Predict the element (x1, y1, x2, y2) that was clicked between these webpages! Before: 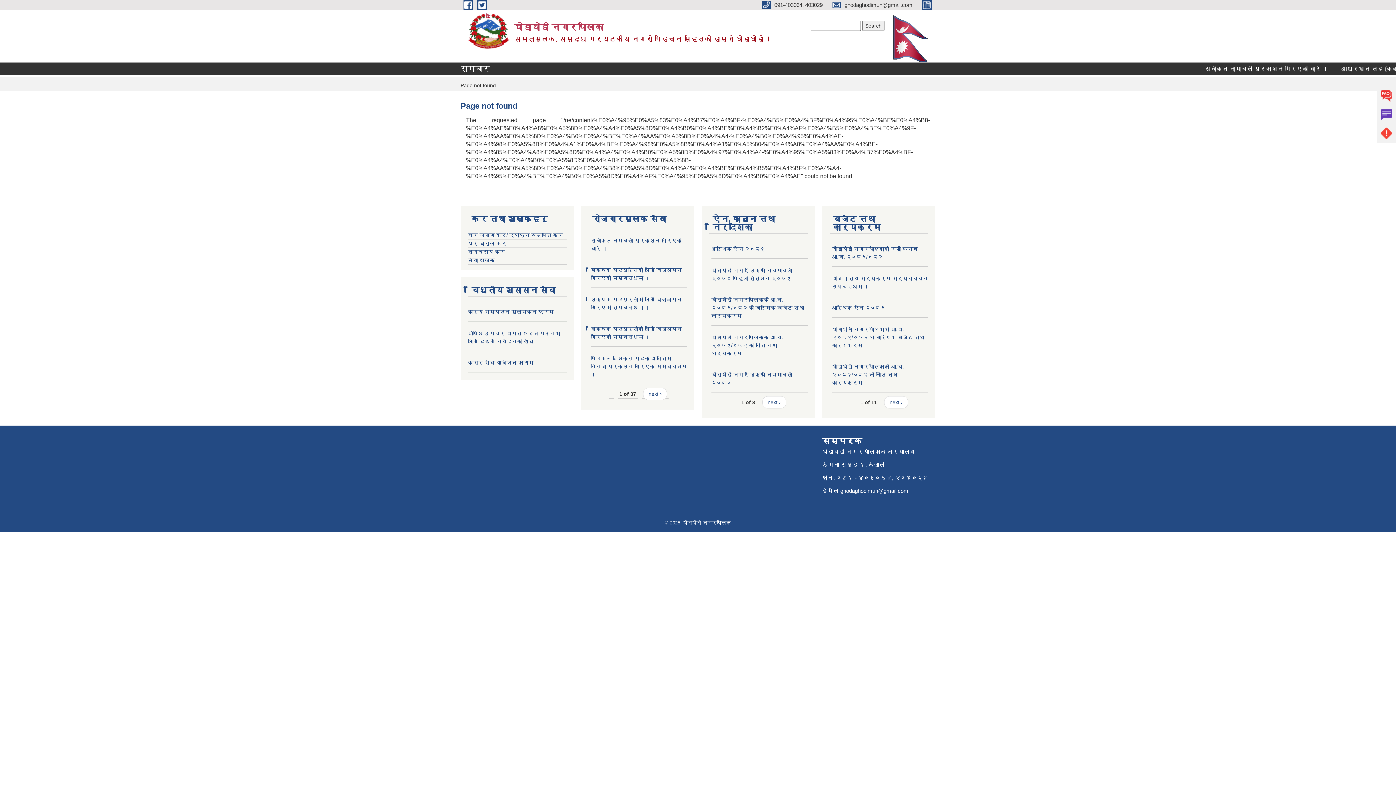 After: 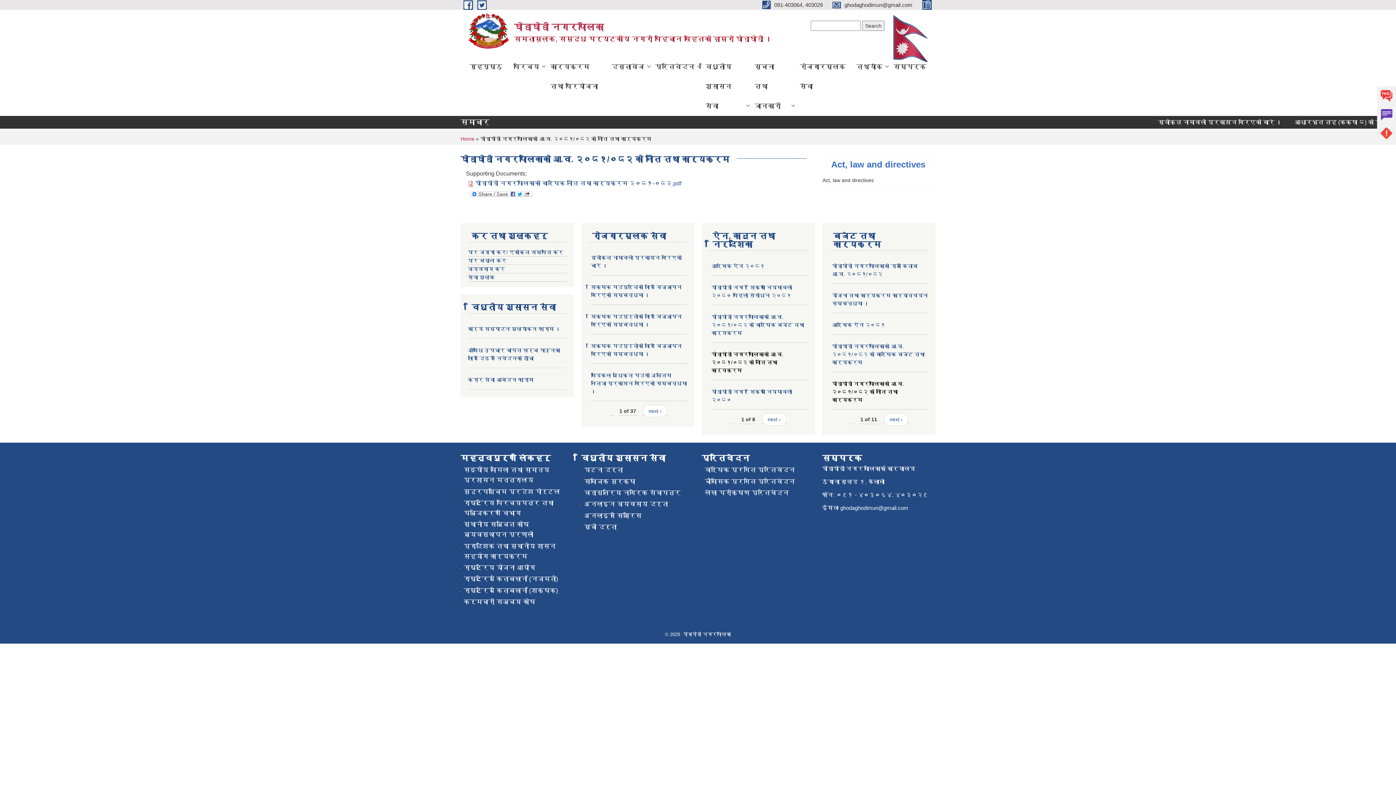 Action: label: घोडाघोडी नगरपालिकाको आ.व. २०८१/०८२ को नीति तथा कार्यक्रम bbox: (832, 363, 904, 385)